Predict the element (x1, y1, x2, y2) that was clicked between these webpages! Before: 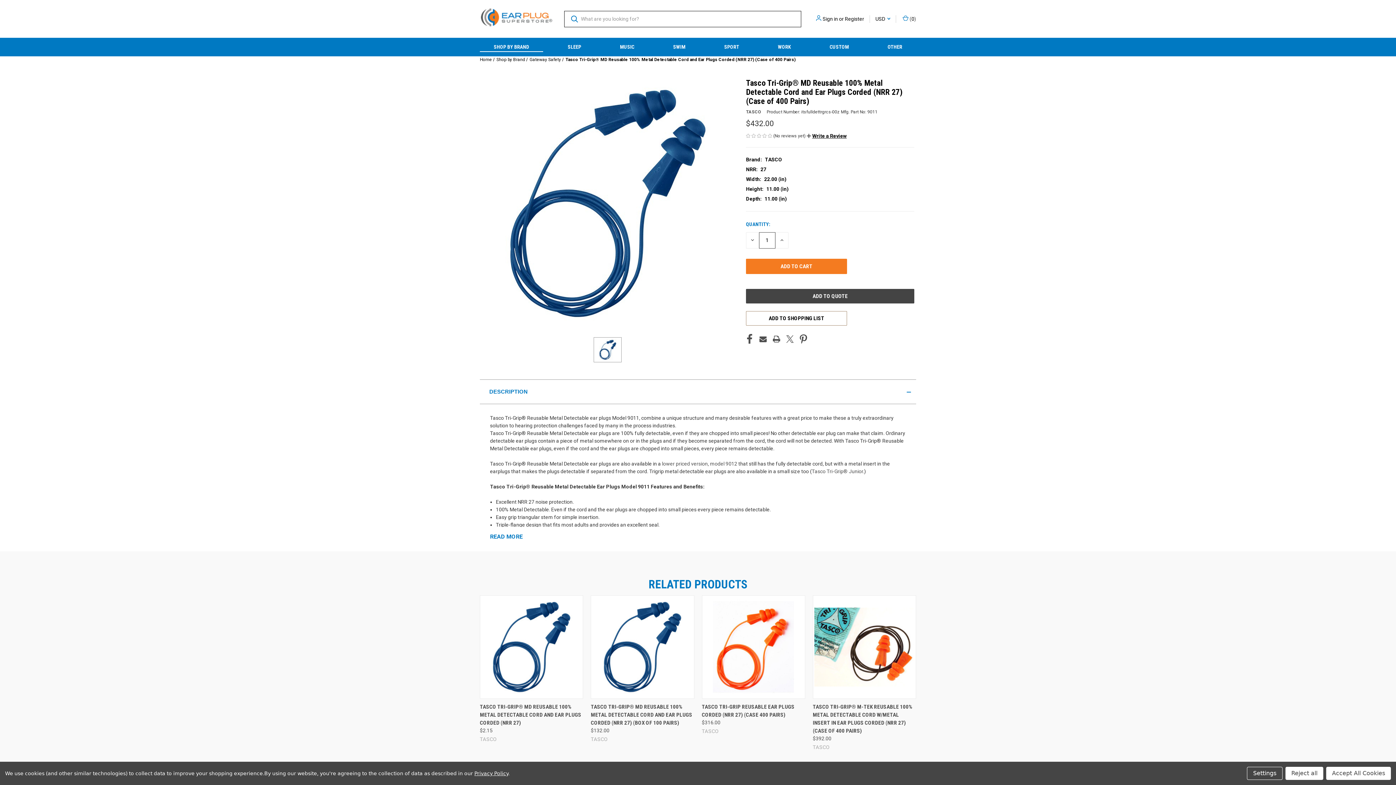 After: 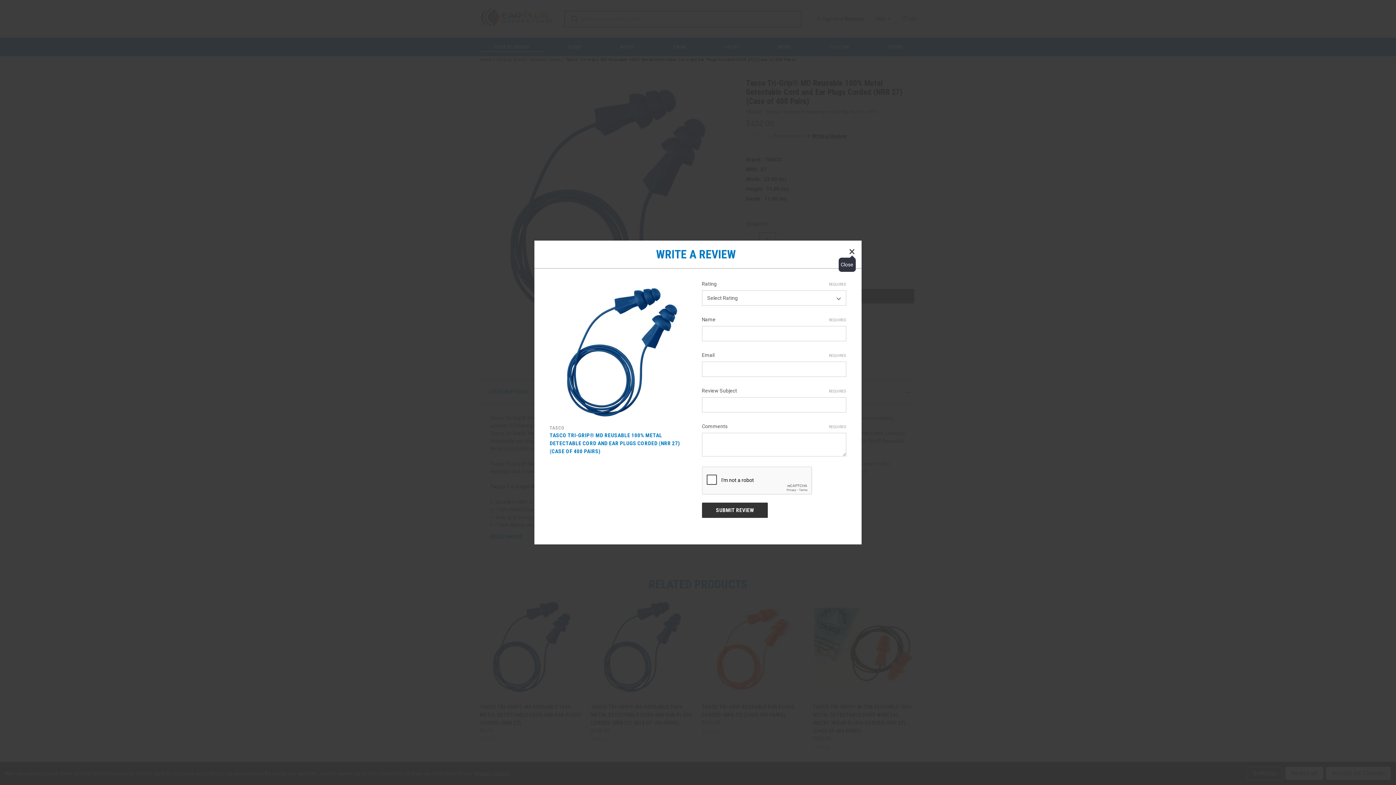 Action: label:  Write a Review bbox: (806, 132, 846, 139)